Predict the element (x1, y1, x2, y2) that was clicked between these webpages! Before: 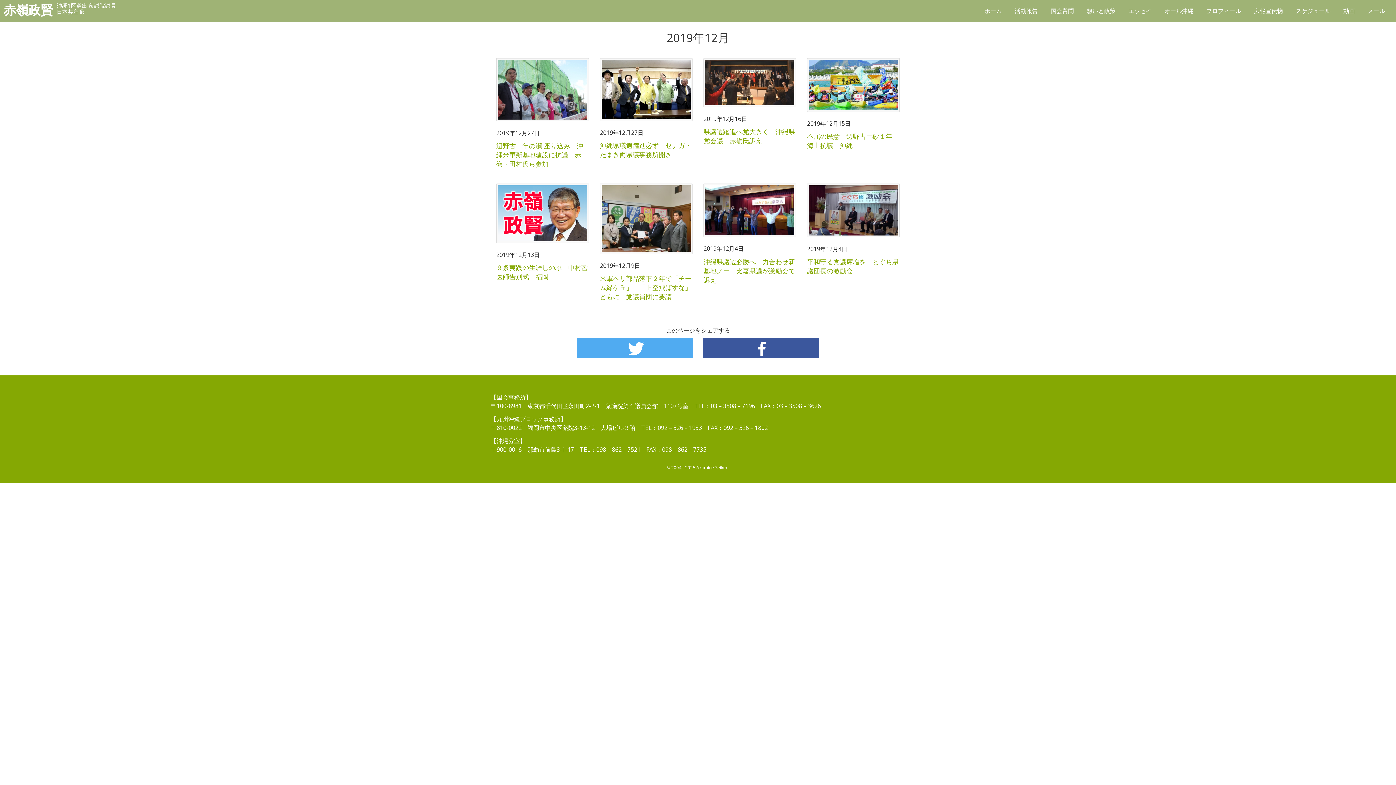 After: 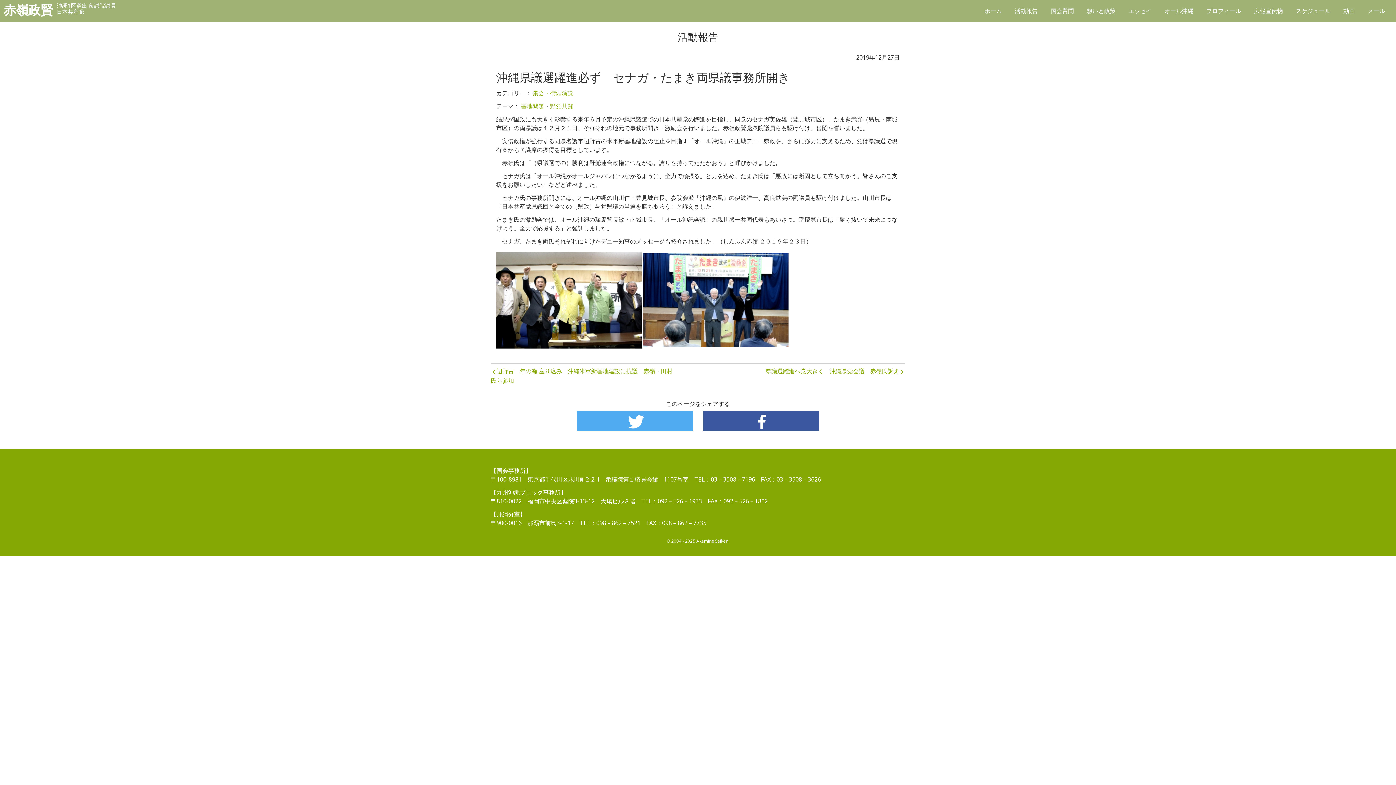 Action: bbox: (600, 141, 691, 159) label: 沖縄県議選躍進必ず　セナガ・たまき両県議事務所開き